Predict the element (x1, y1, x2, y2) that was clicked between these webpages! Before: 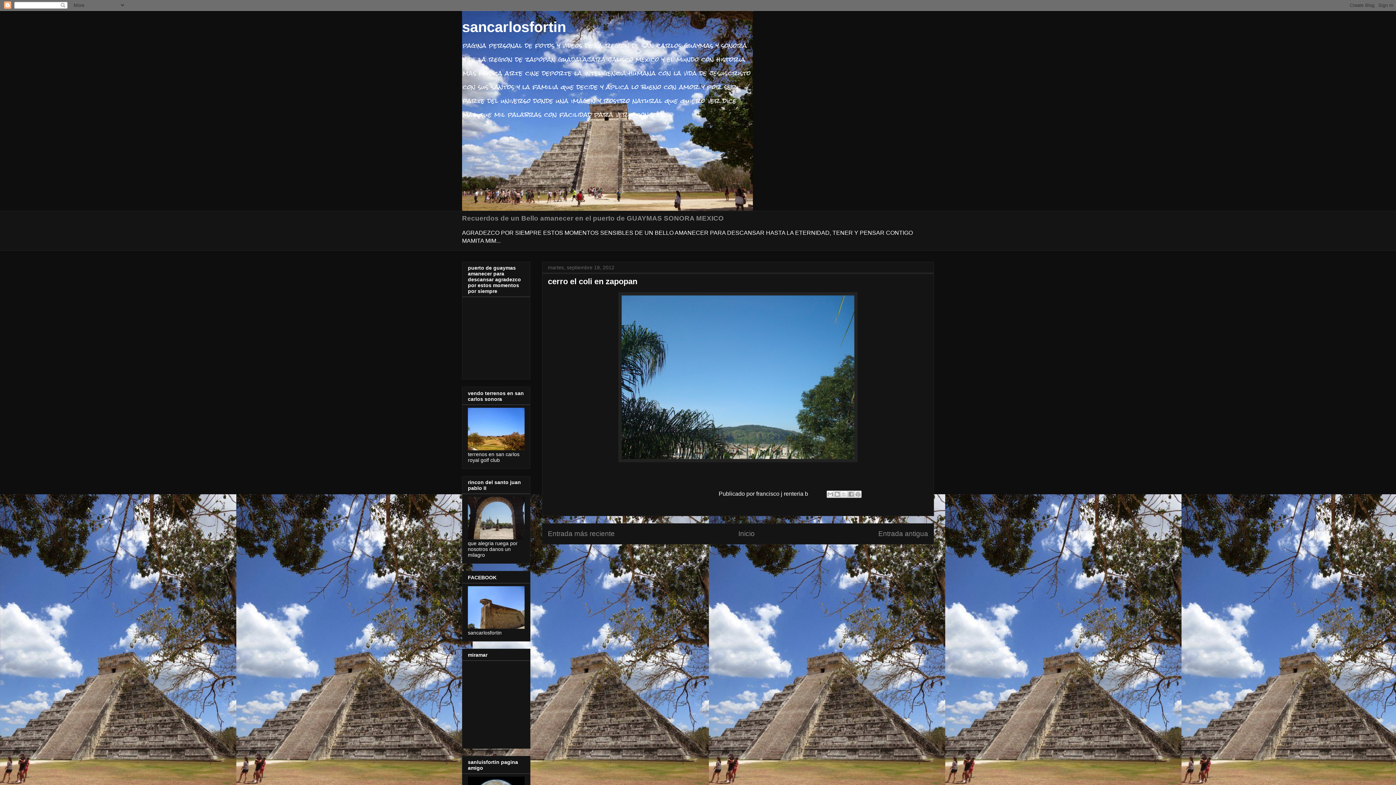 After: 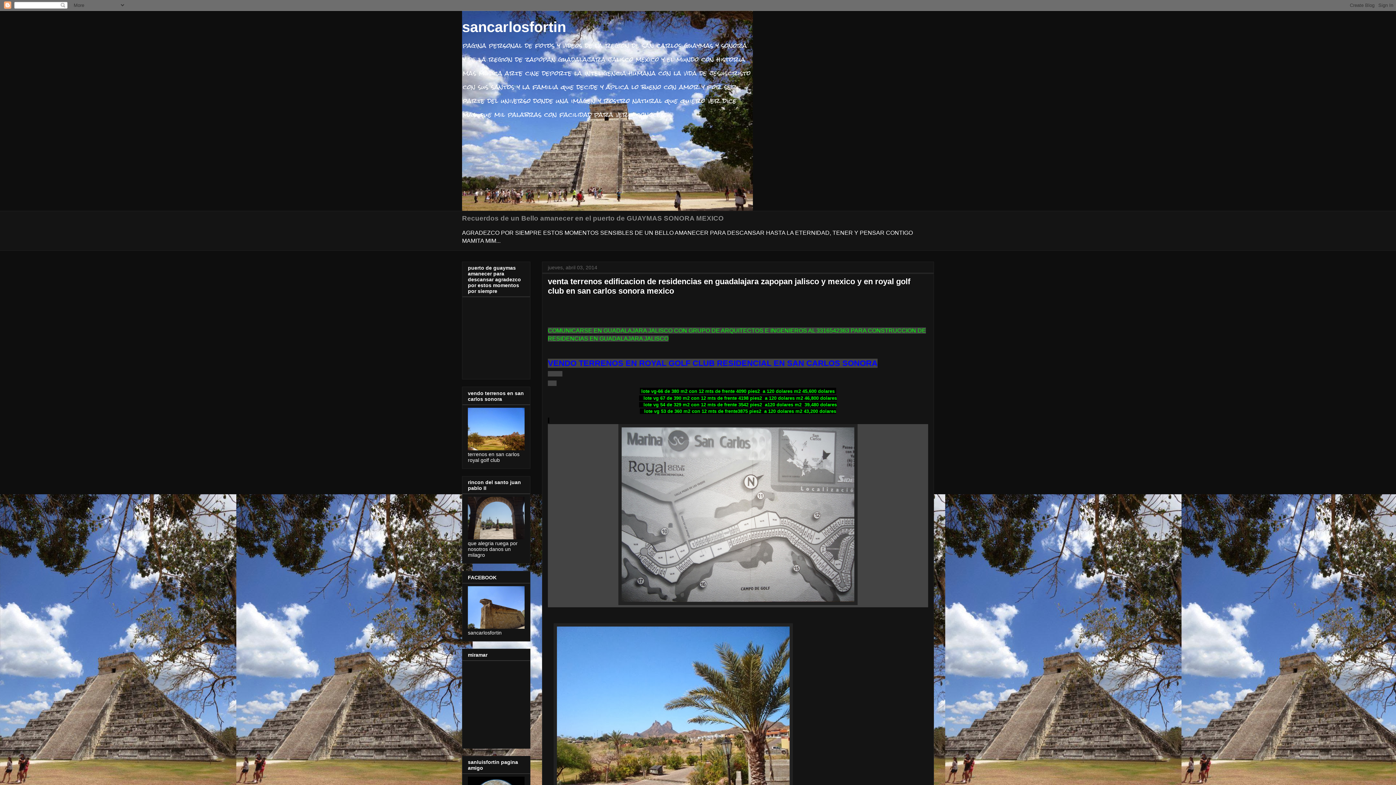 Action: bbox: (468, 445, 524, 451)